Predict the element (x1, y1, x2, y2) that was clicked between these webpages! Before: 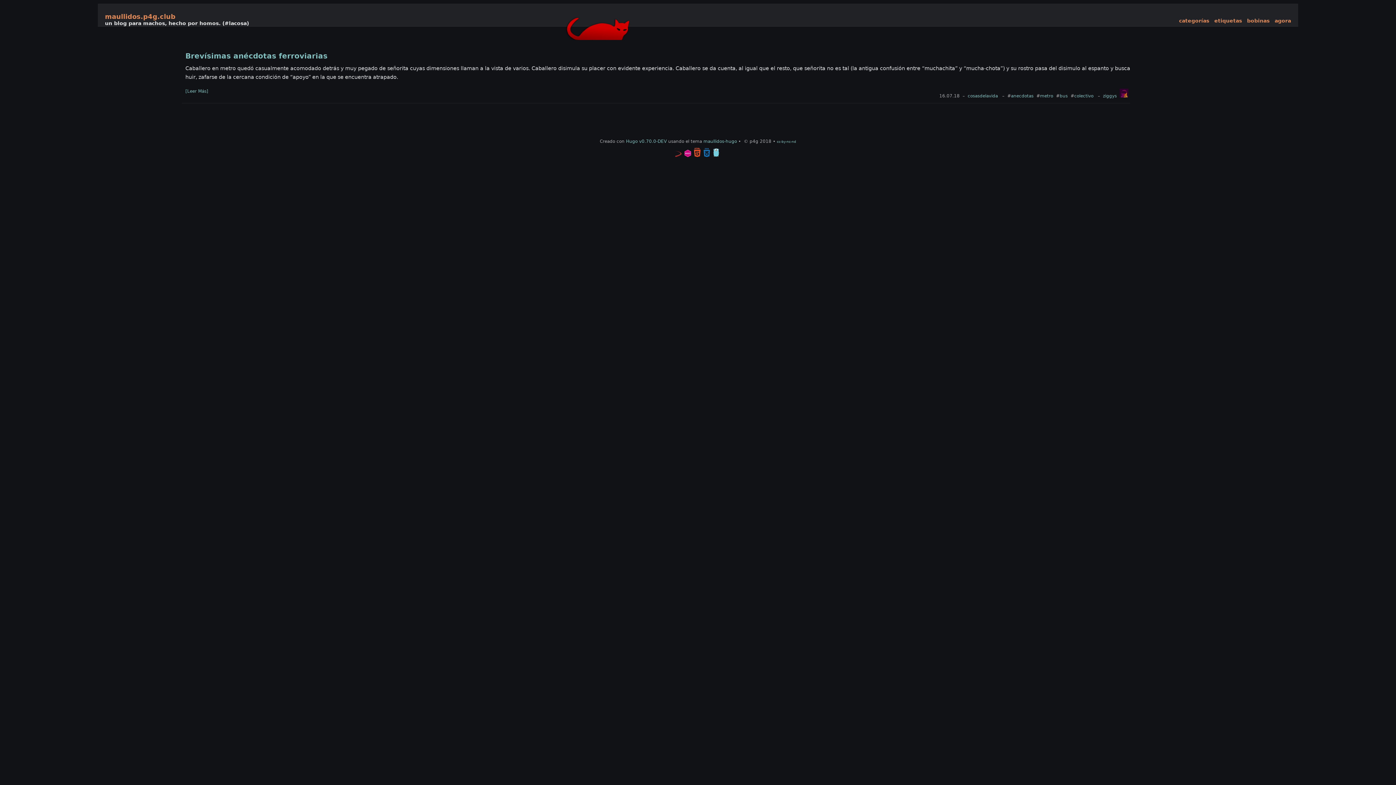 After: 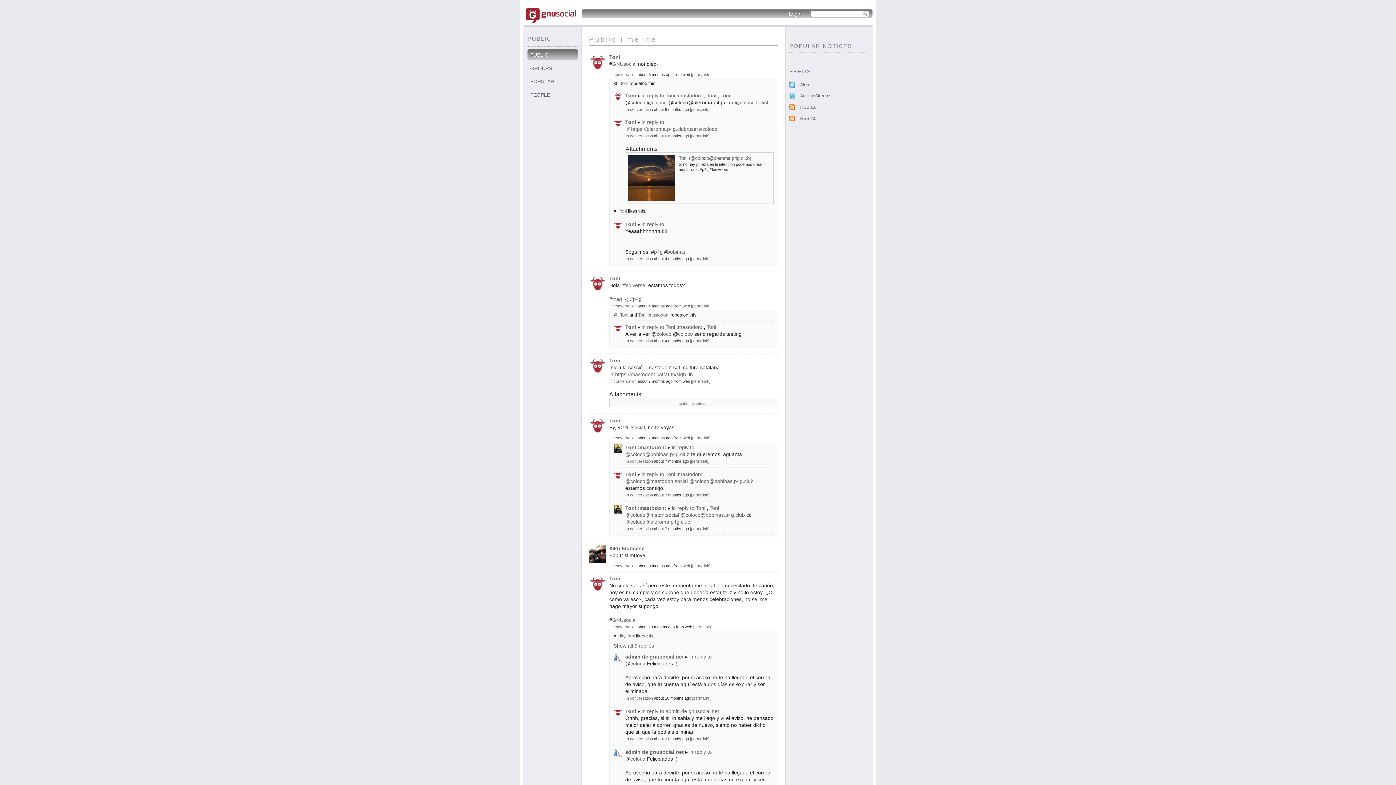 Action: bbox: (1242, 17, 1269, 27) label: bobinas